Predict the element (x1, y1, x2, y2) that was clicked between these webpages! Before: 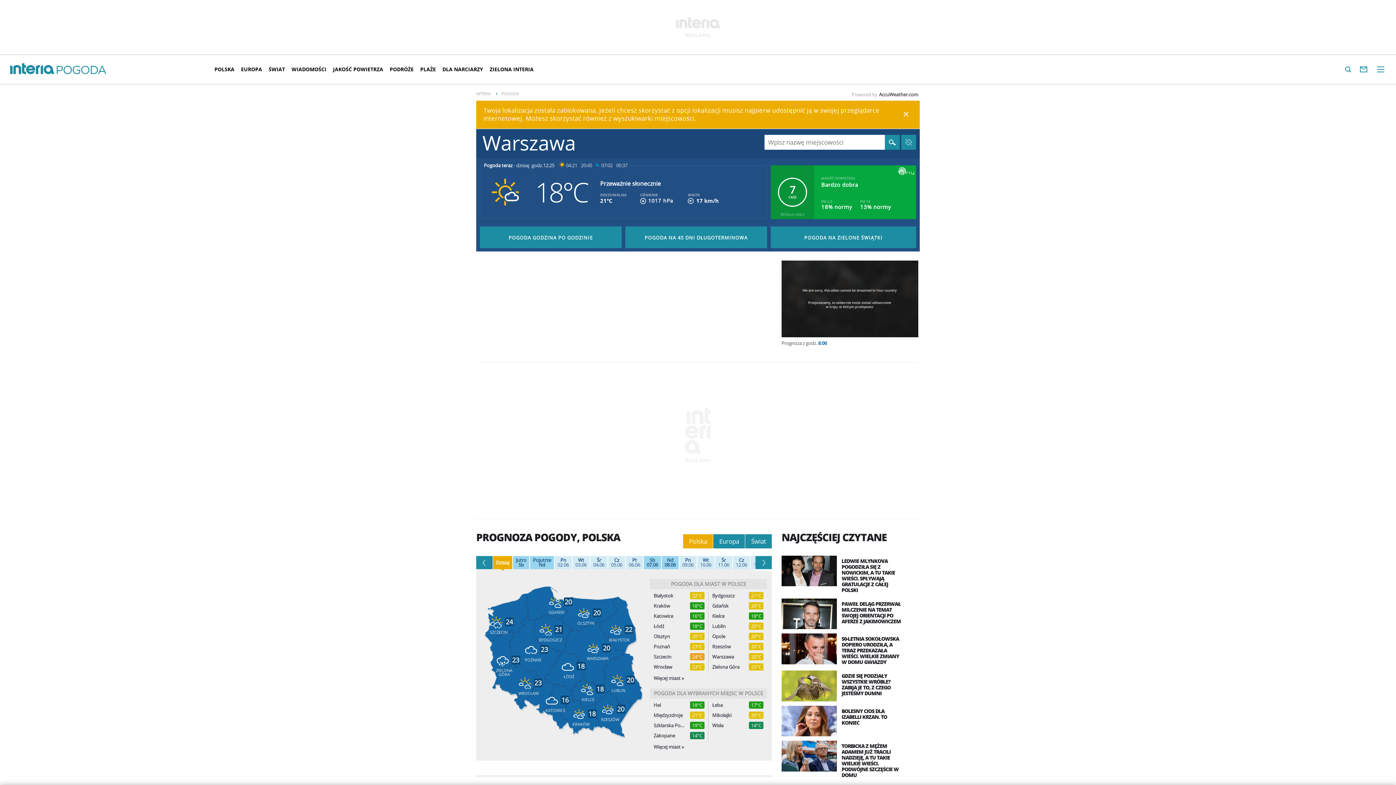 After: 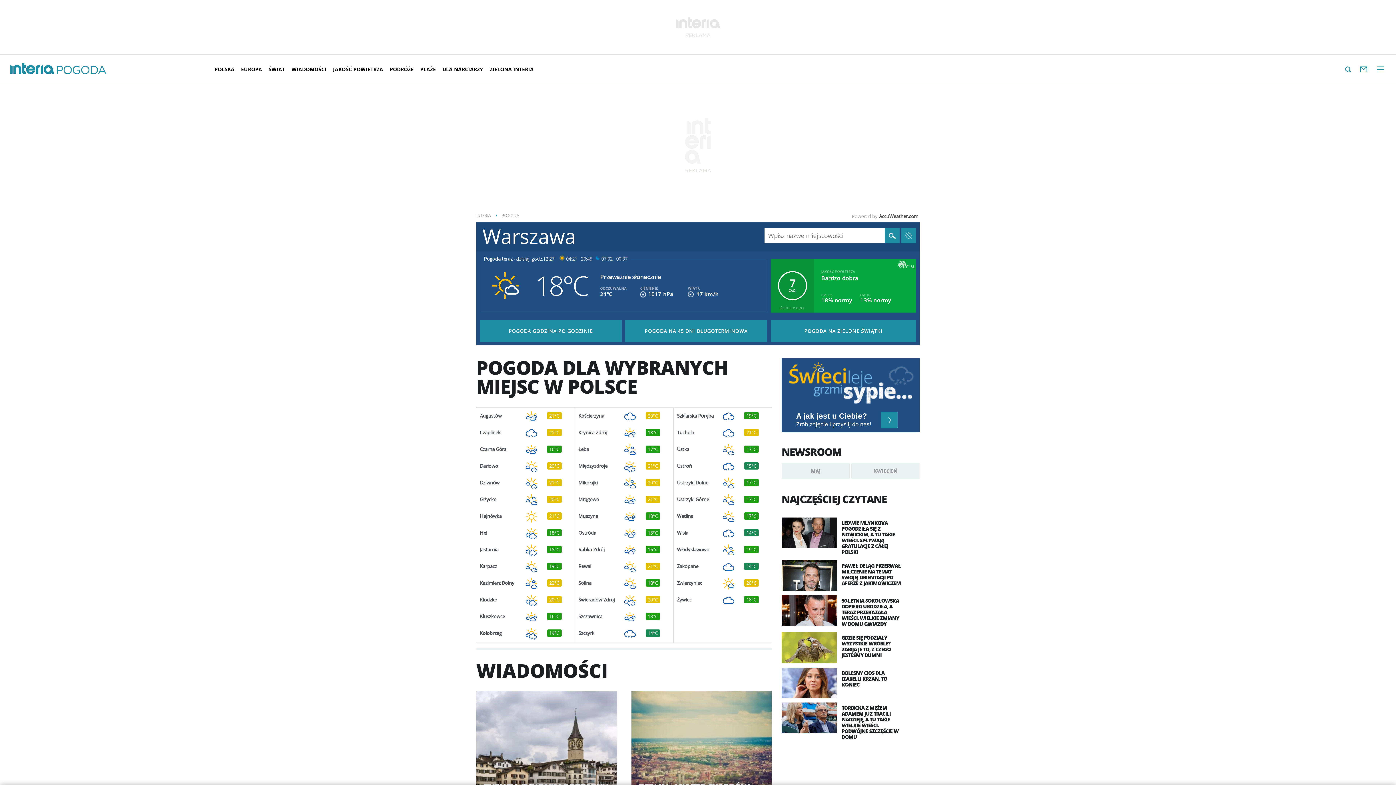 Action: label: POGODA DLA WYBRANYCH MIEJSC W POLSCE bbox: (654, 690, 763, 697)